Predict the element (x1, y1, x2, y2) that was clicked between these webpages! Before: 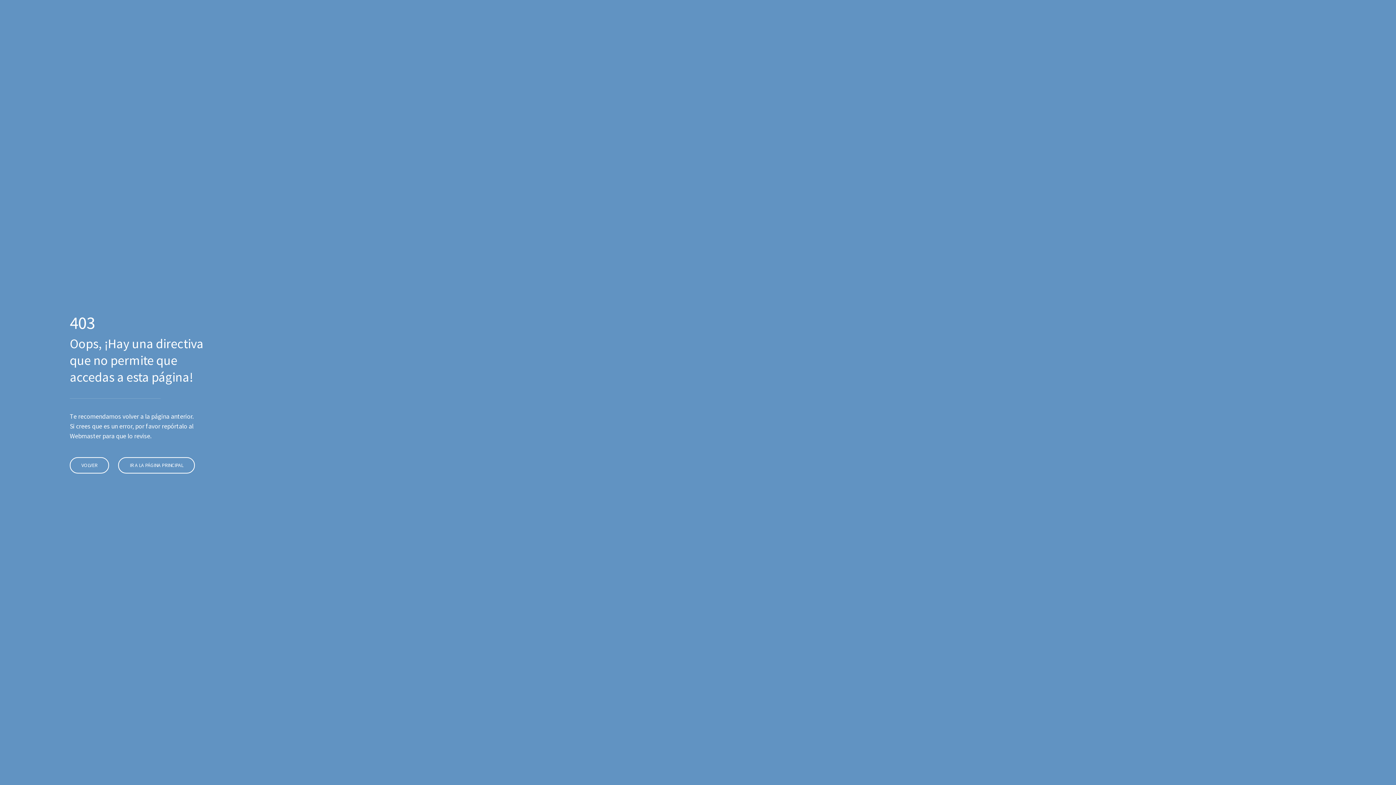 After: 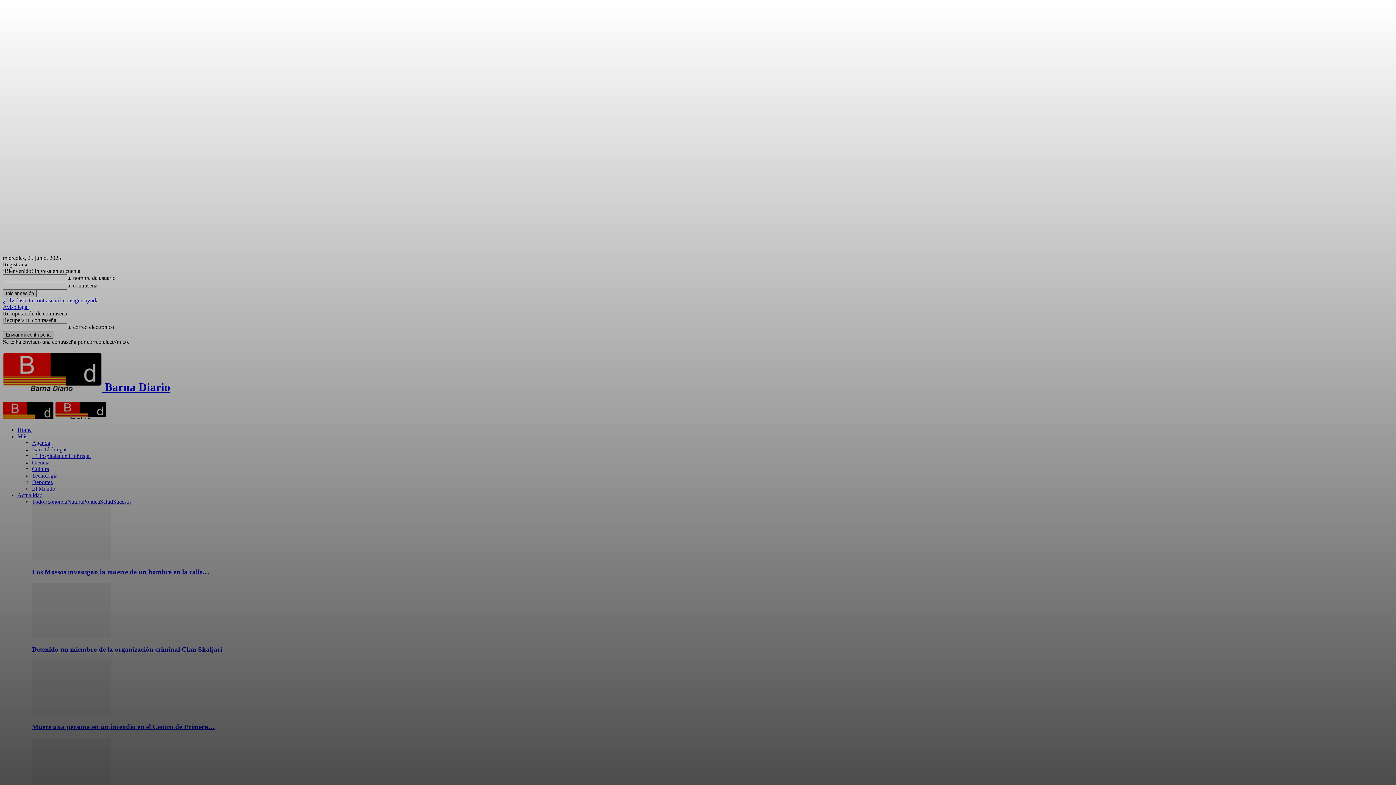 Action: label: IR A LA PÁGINA PRINCIPAL bbox: (118, 457, 194, 473)